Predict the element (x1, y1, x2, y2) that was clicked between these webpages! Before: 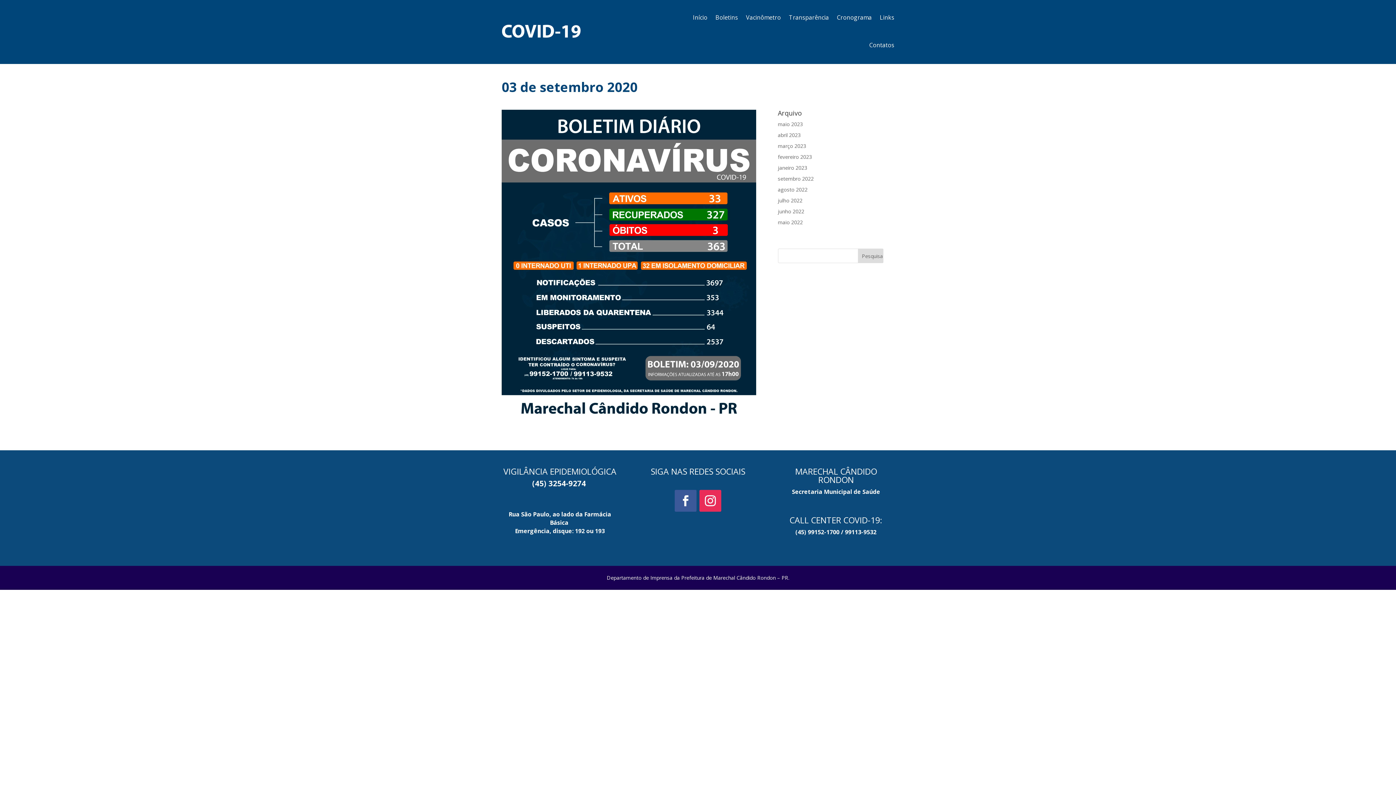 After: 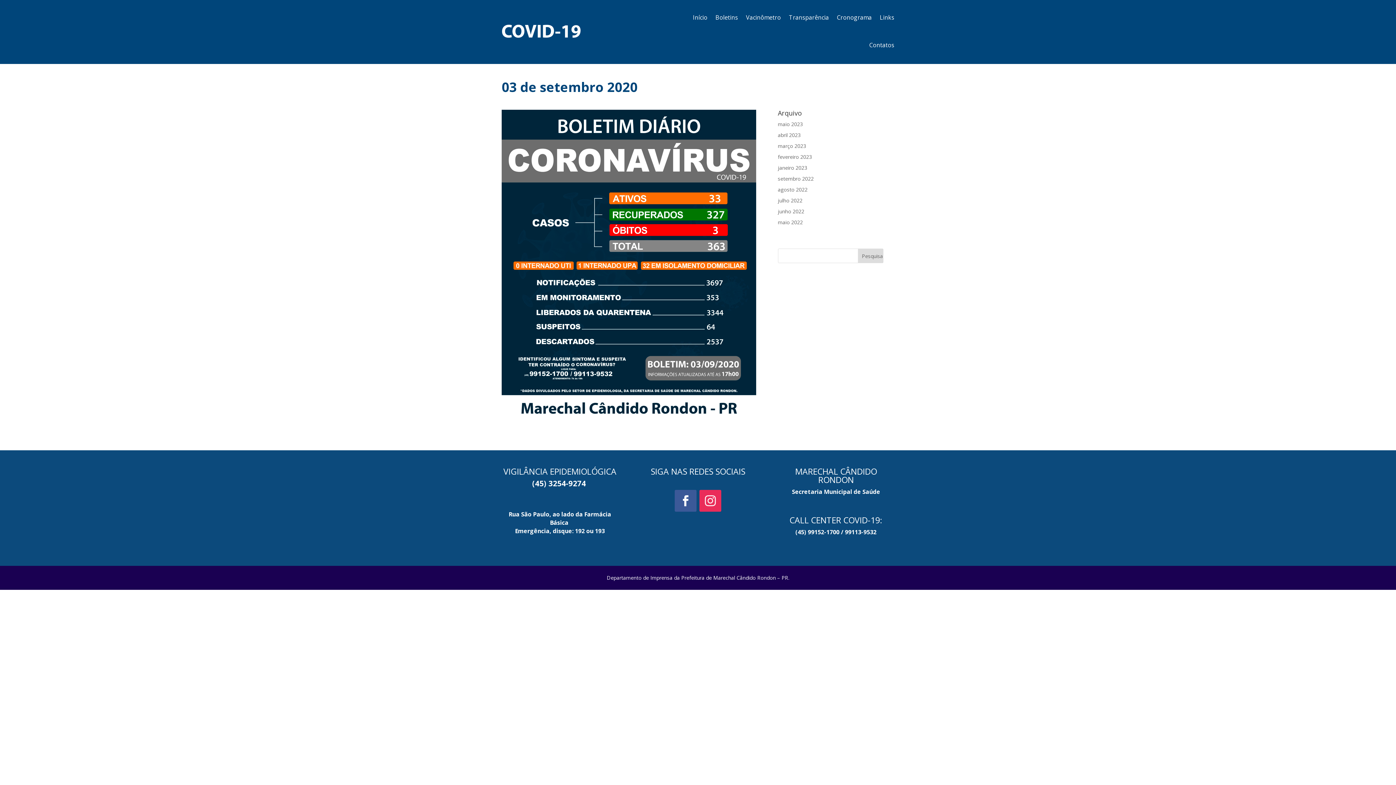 Action: bbox: (699, 490, 721, 512)